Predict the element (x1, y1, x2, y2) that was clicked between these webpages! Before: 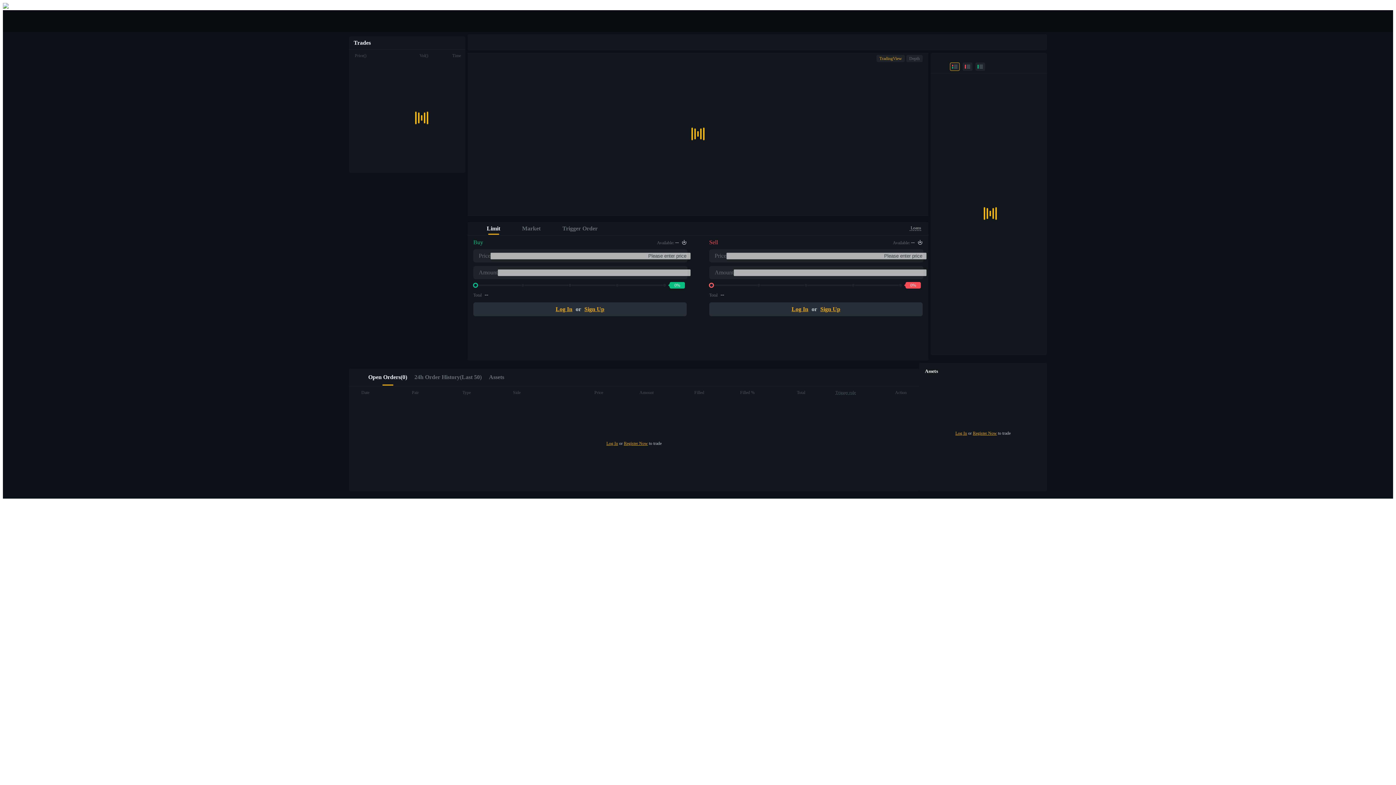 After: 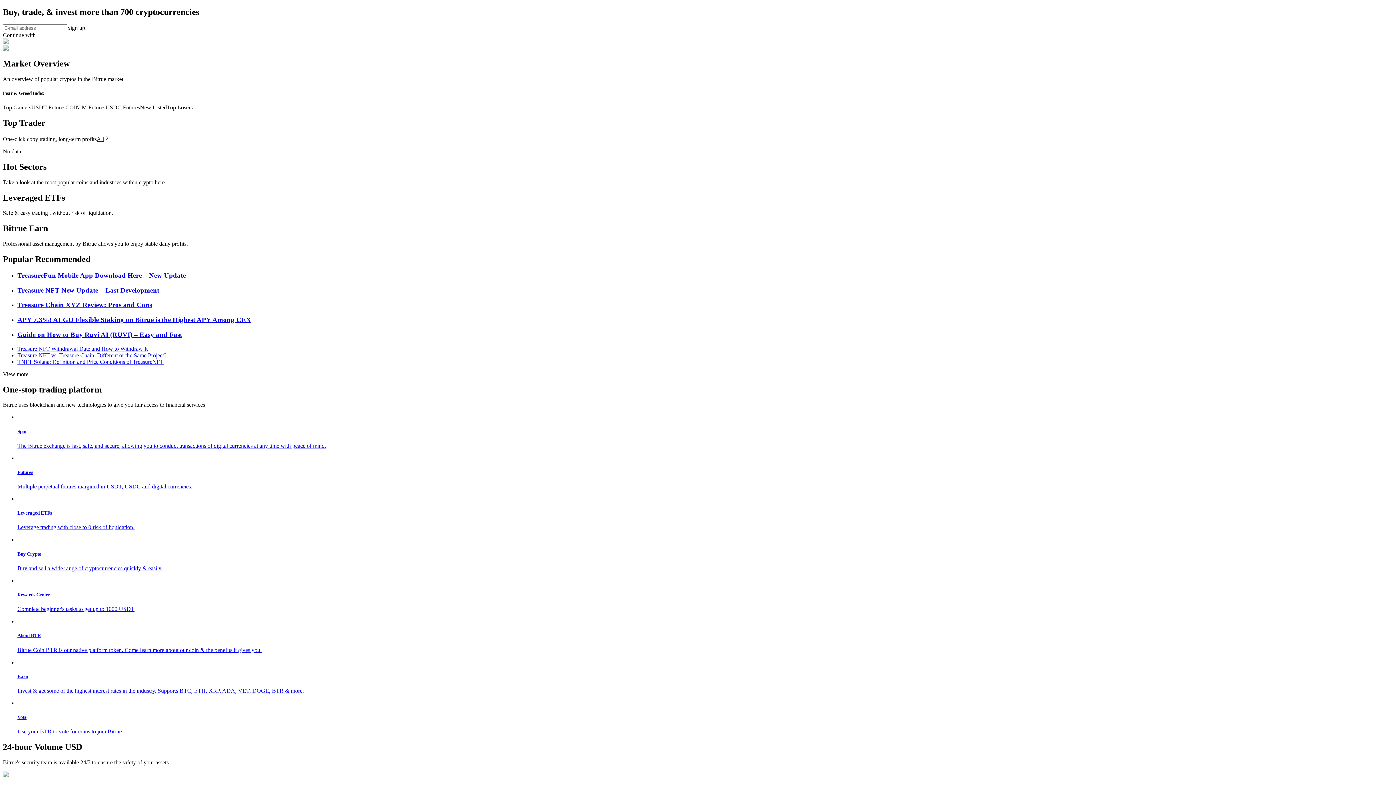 Action: bbox: (2, 10, 22, 16)